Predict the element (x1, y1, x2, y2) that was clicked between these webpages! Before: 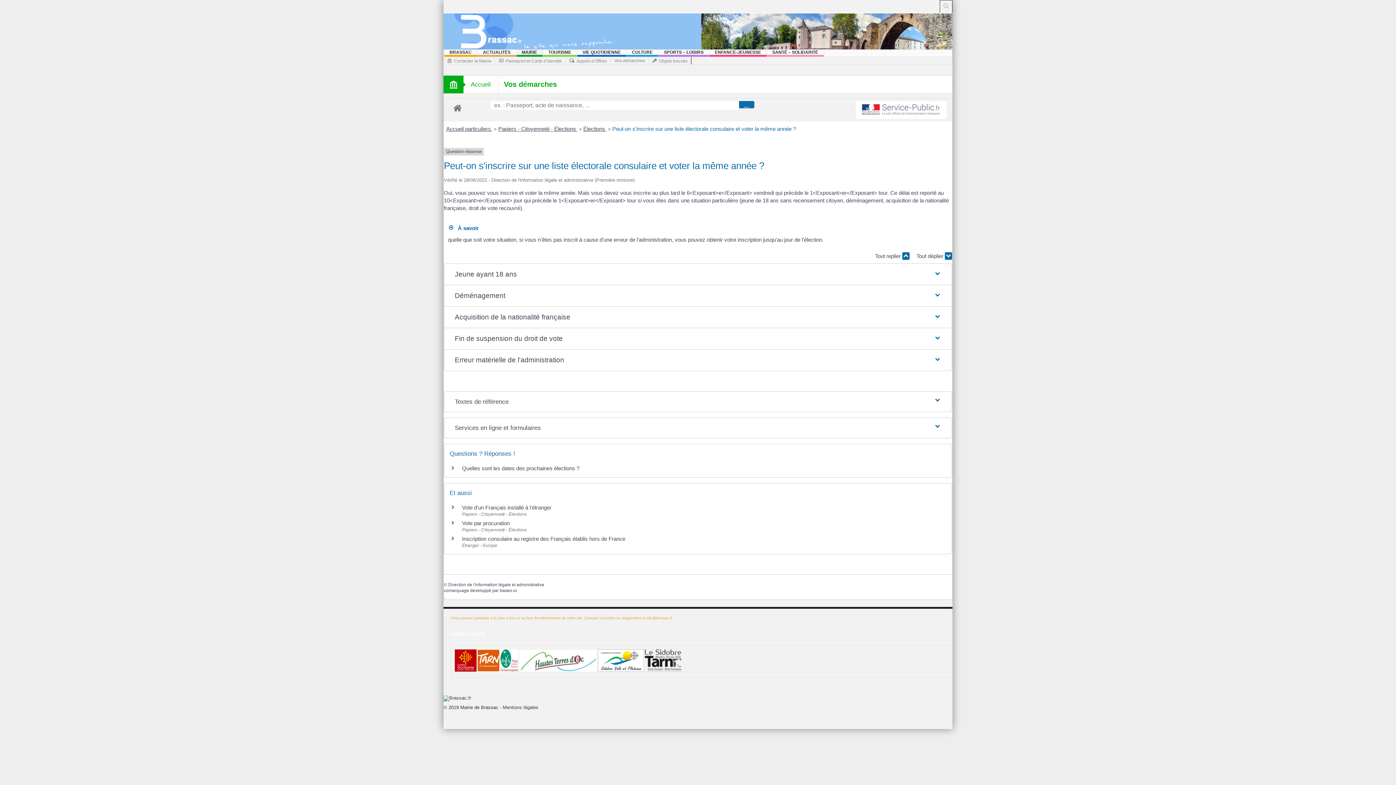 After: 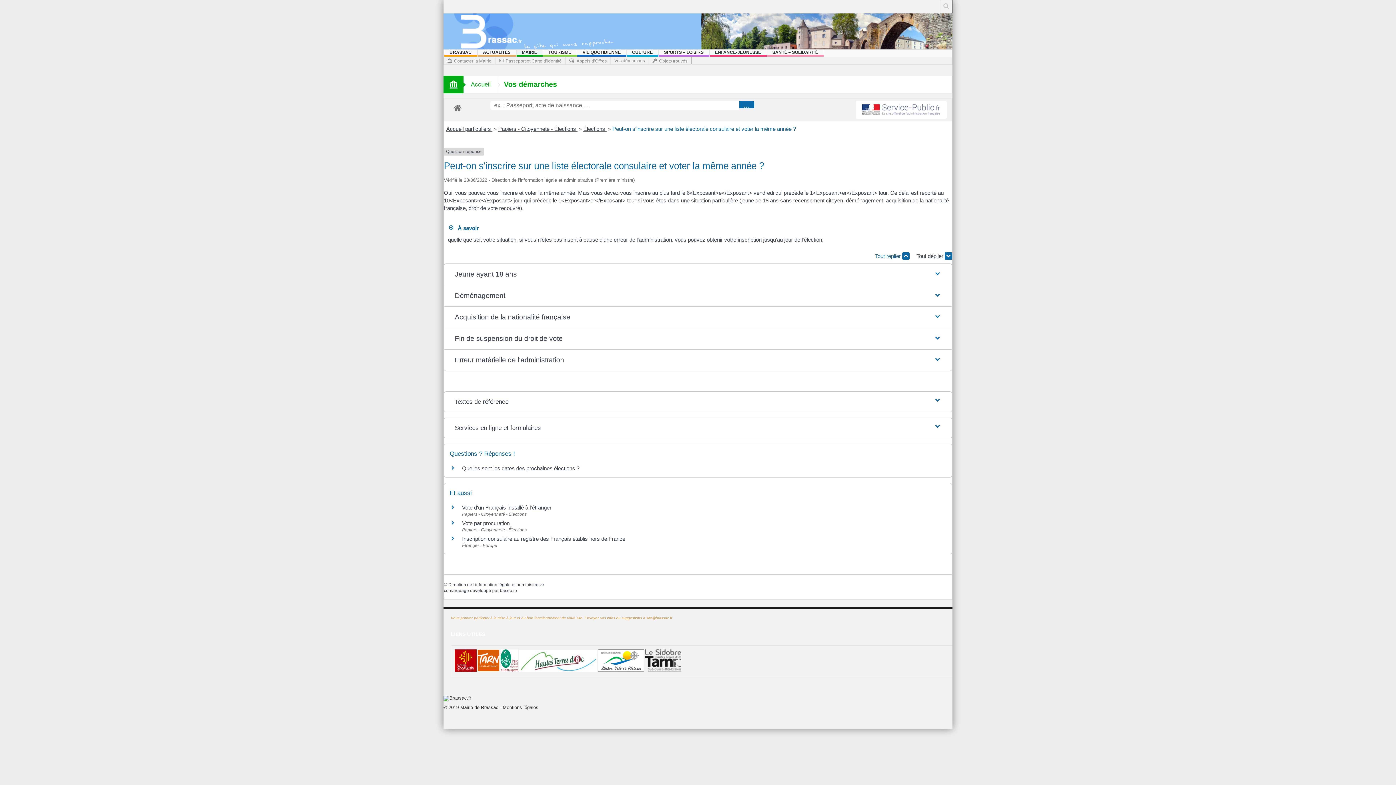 Action: bbox: (875, 252, 909, 259) label: Tout replier 